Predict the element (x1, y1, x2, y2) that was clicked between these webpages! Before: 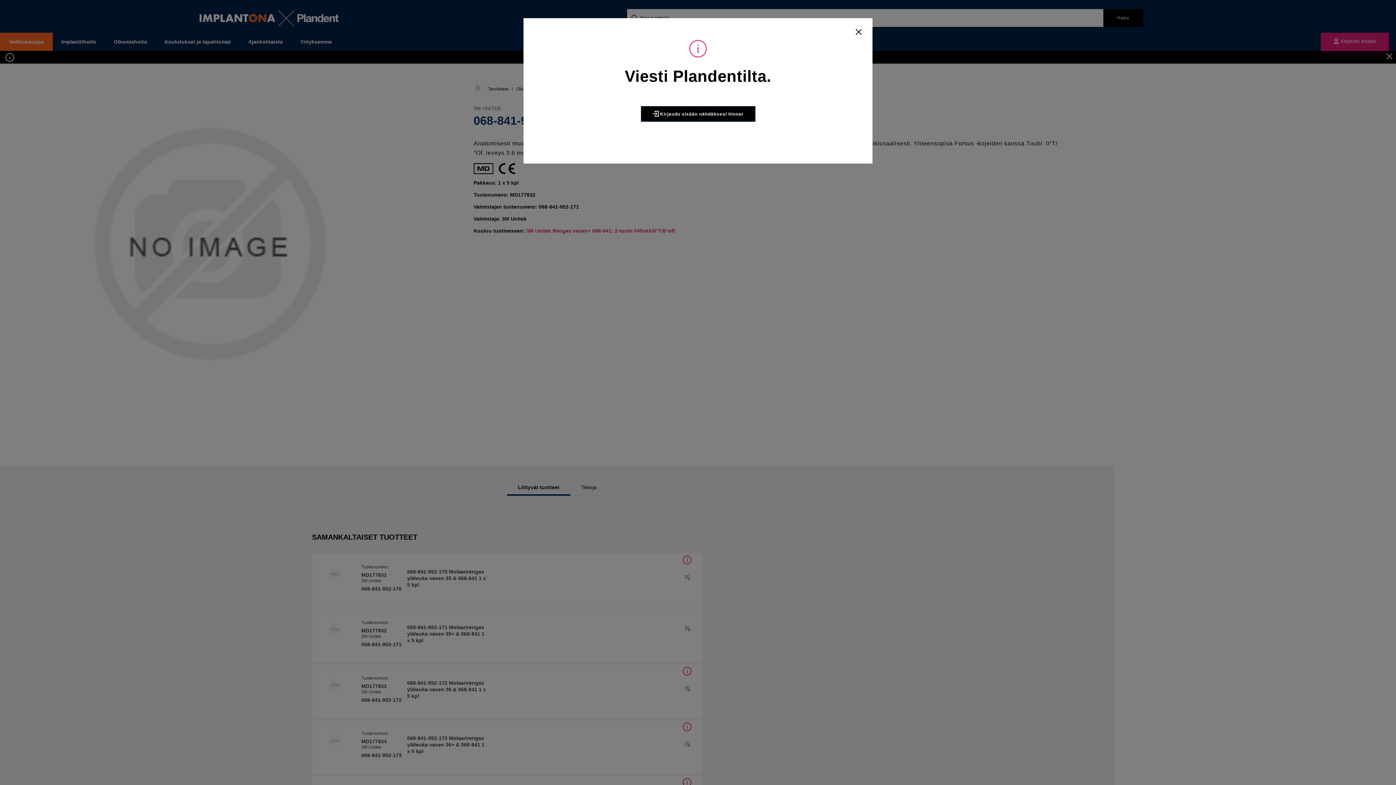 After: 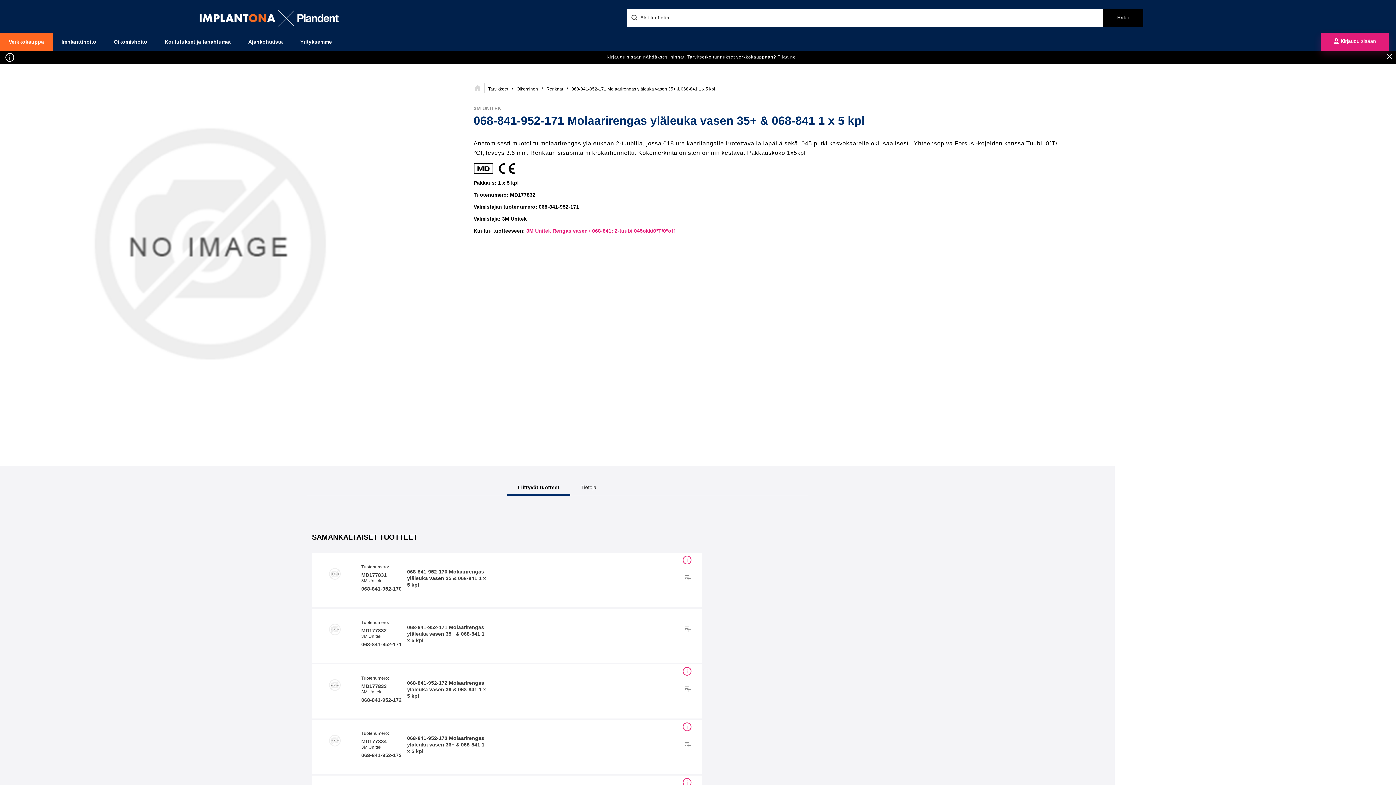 Action: bbox: (852, 27, 865, 38)